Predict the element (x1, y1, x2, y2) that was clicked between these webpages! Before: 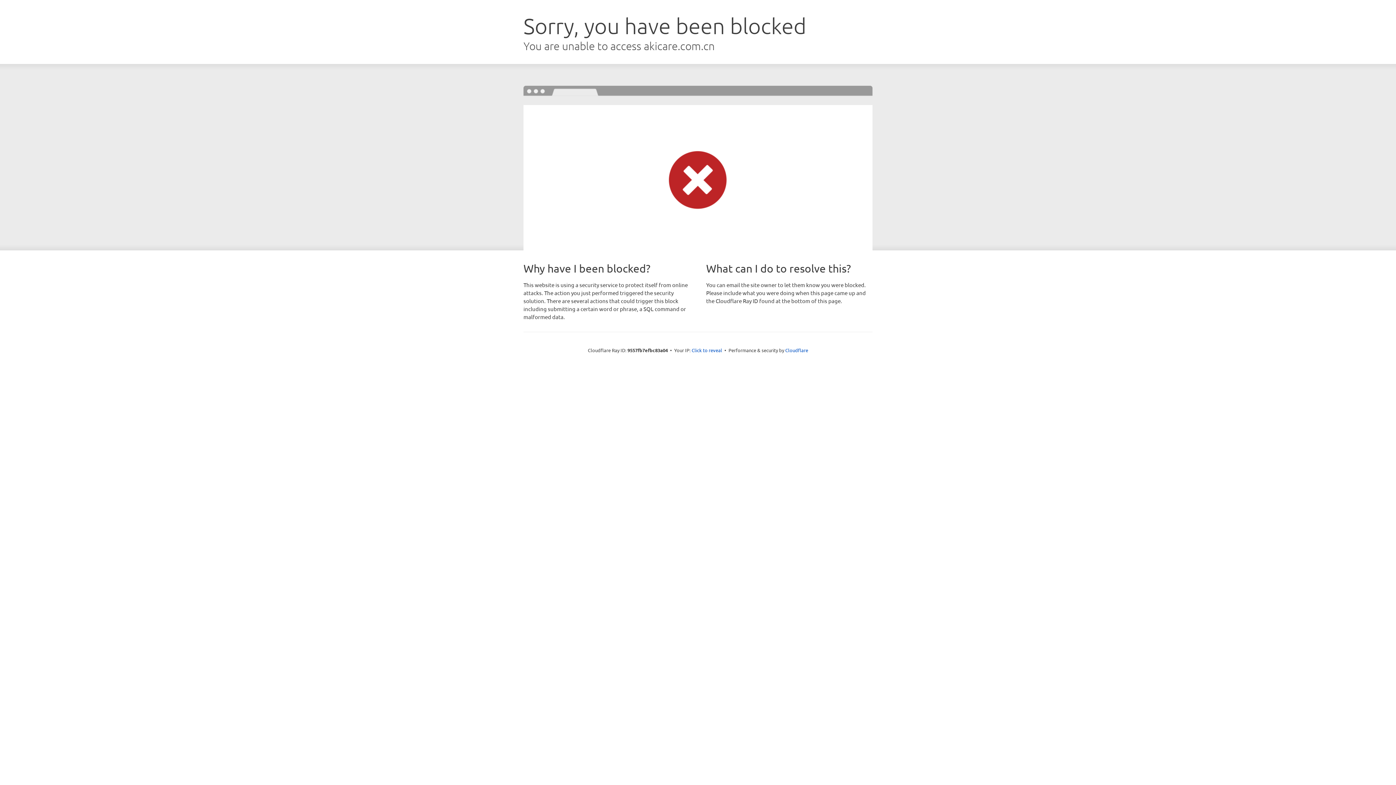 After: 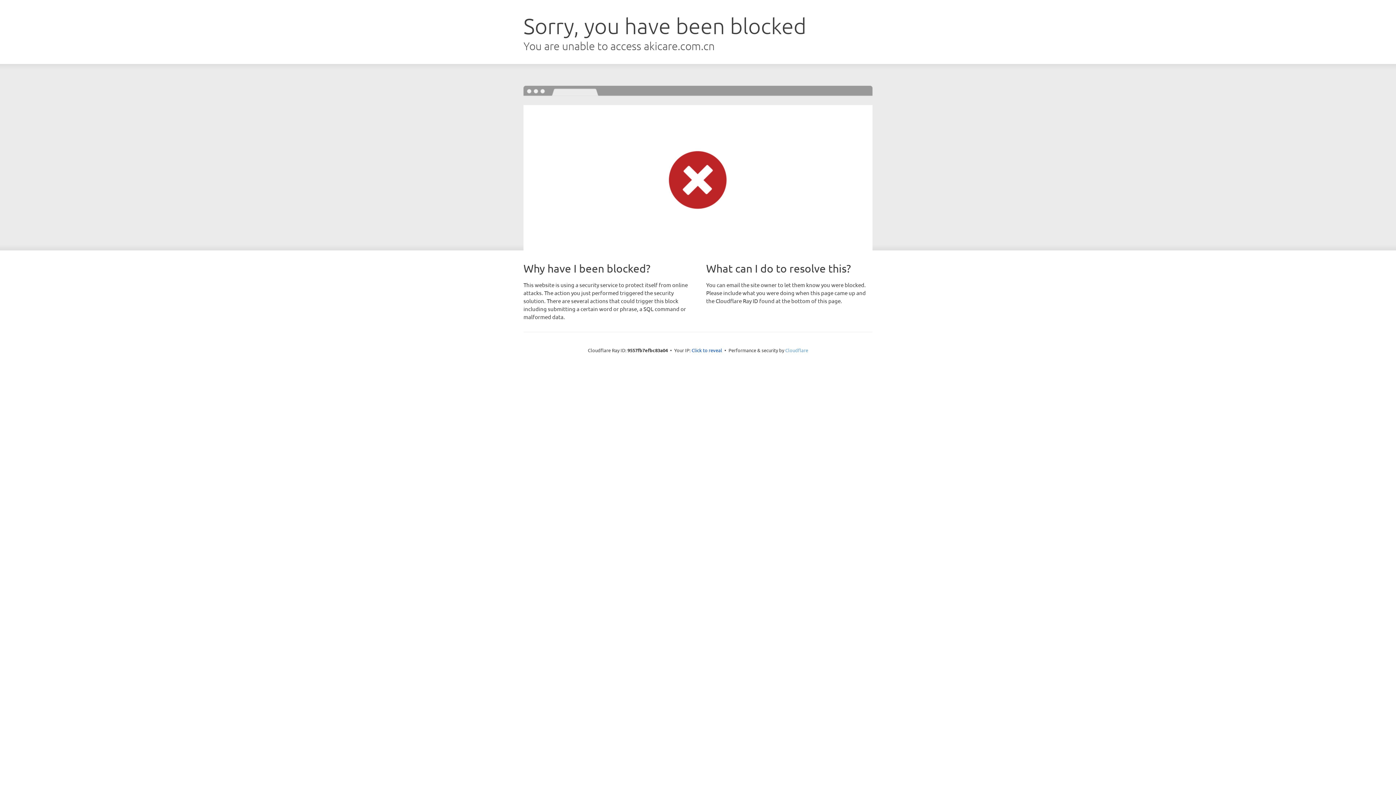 Action: label: Cloudflare bbox: (785, 347, 808, 353)